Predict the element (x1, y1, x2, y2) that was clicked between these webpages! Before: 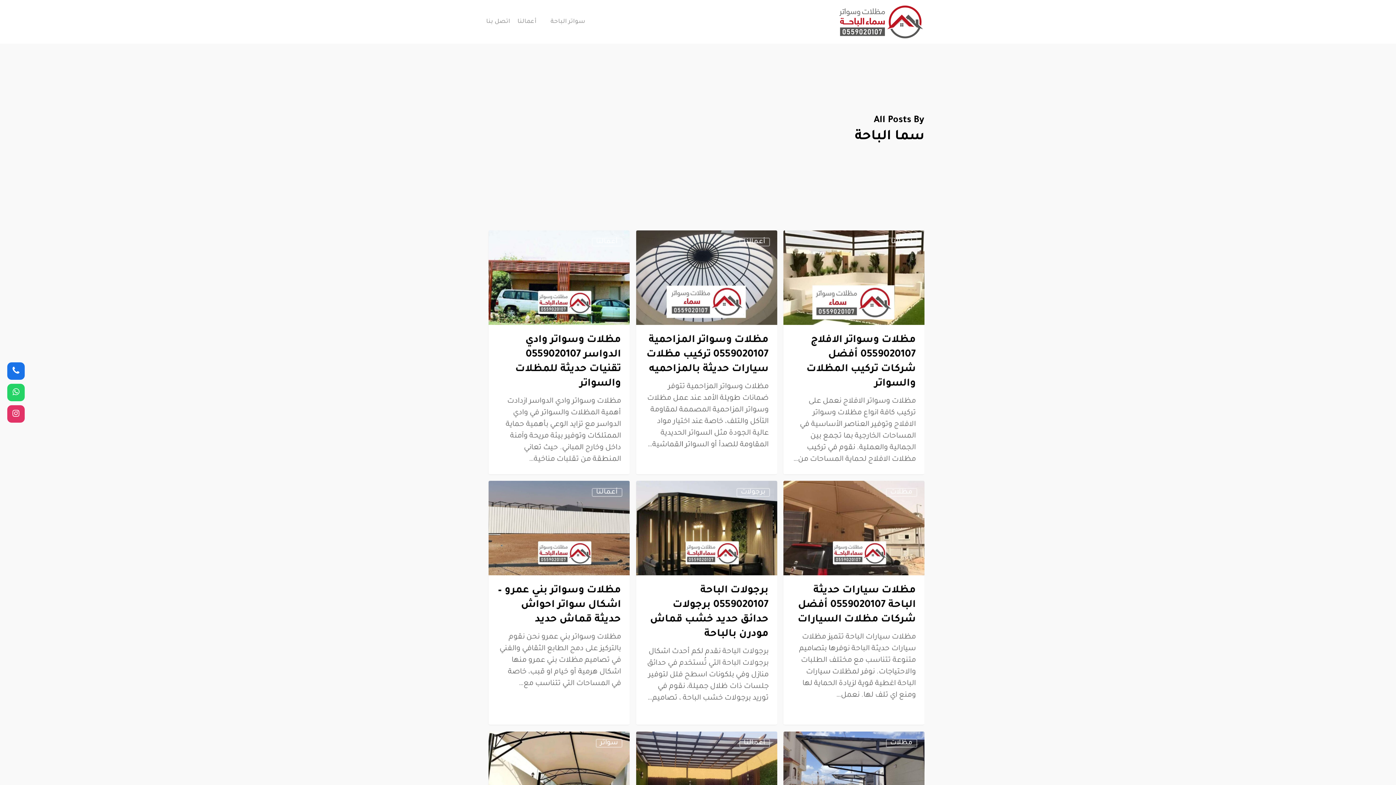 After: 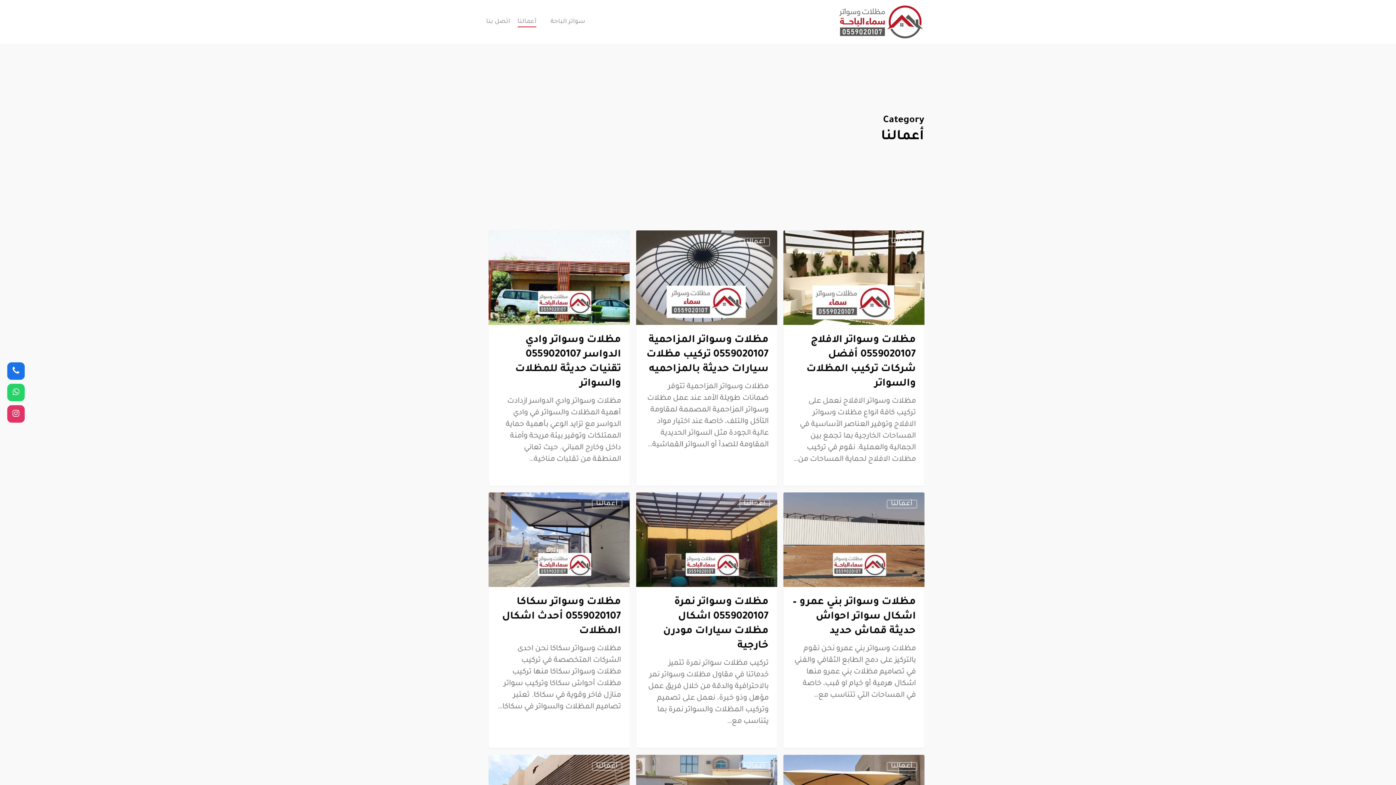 Action: bbox: (591, 488, 622, 497) label: أعمالنا